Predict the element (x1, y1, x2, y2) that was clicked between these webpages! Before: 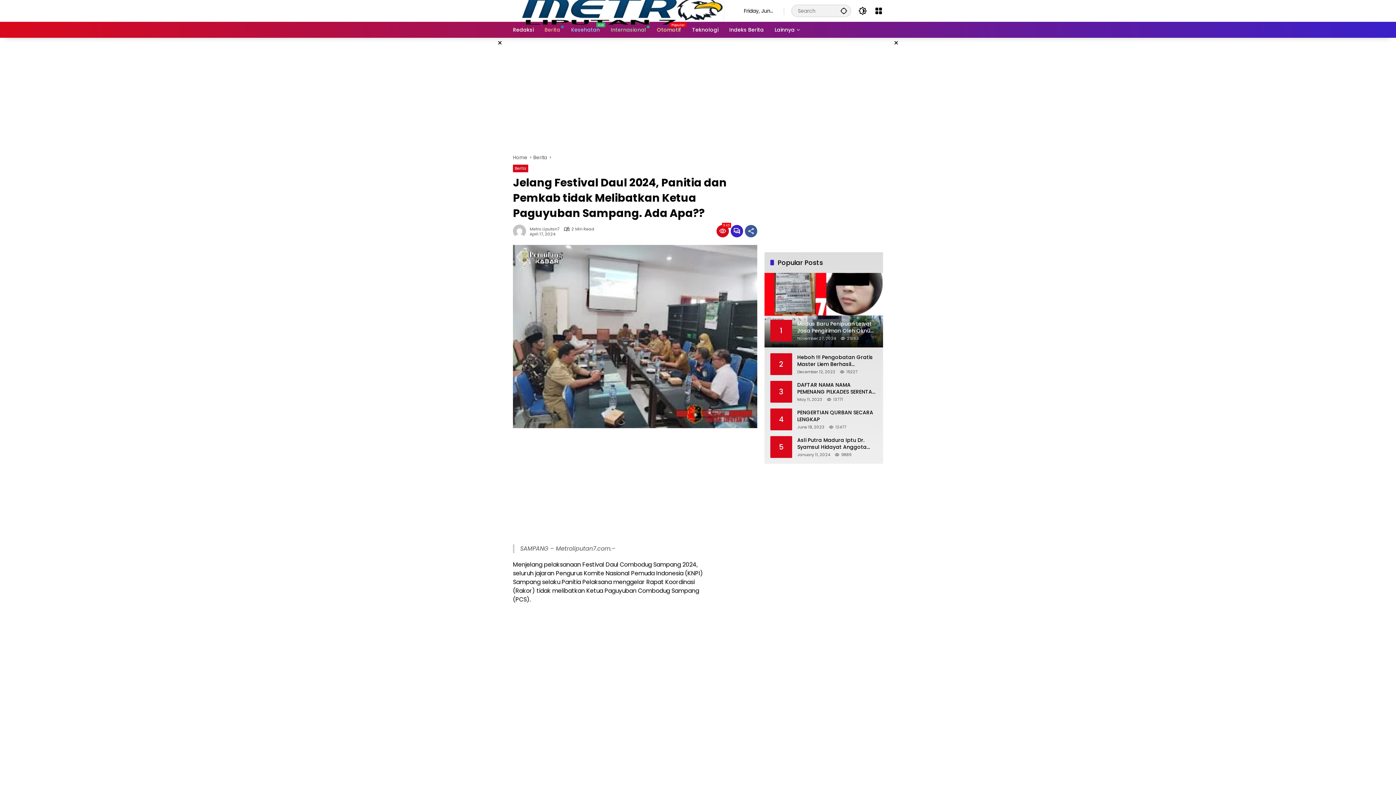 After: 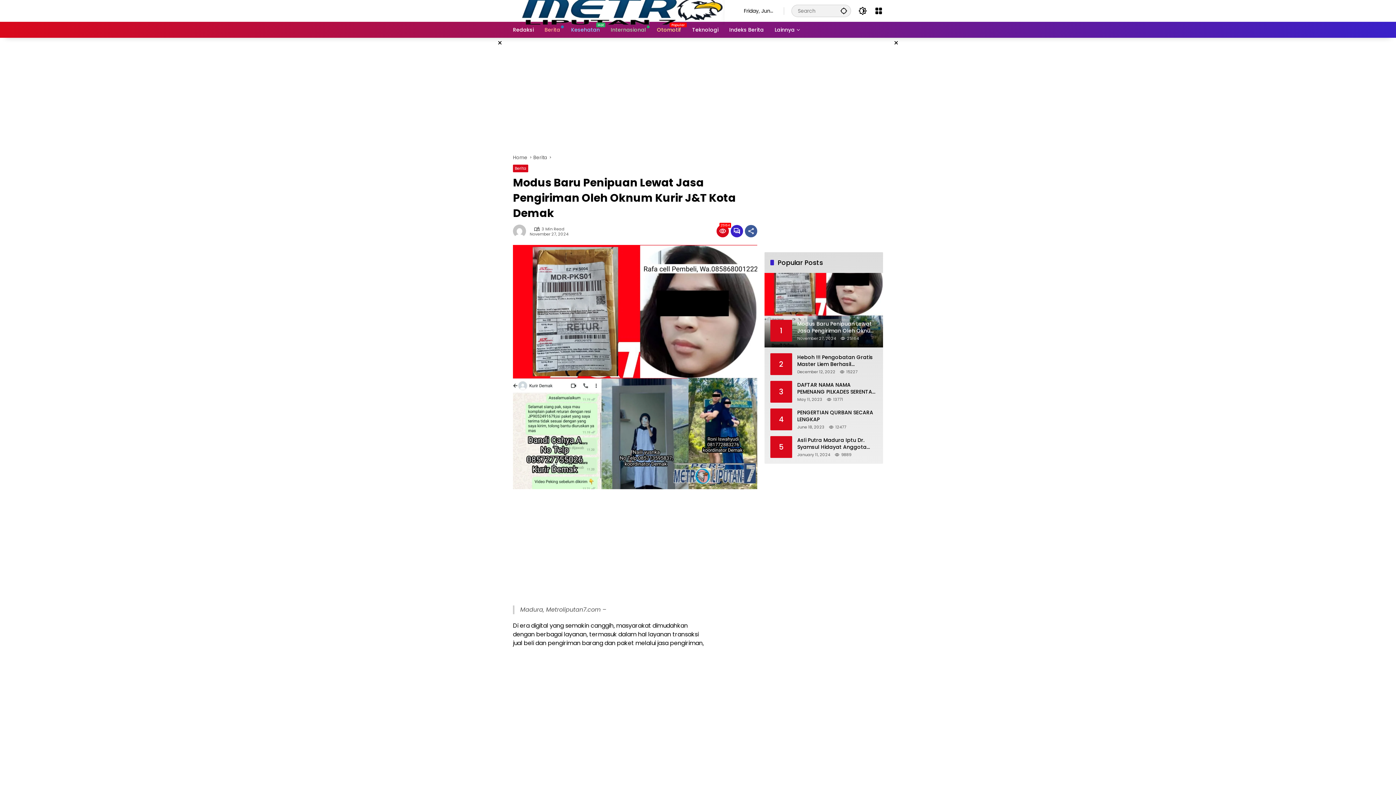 Action: label: 1
Modus Baru Penipuan Lewat Jasa Pengiriman Oleh Oknum Kurir J&T Kota Demak
November 27, 2024
25163 bbox: (764, 273, 883, 347)